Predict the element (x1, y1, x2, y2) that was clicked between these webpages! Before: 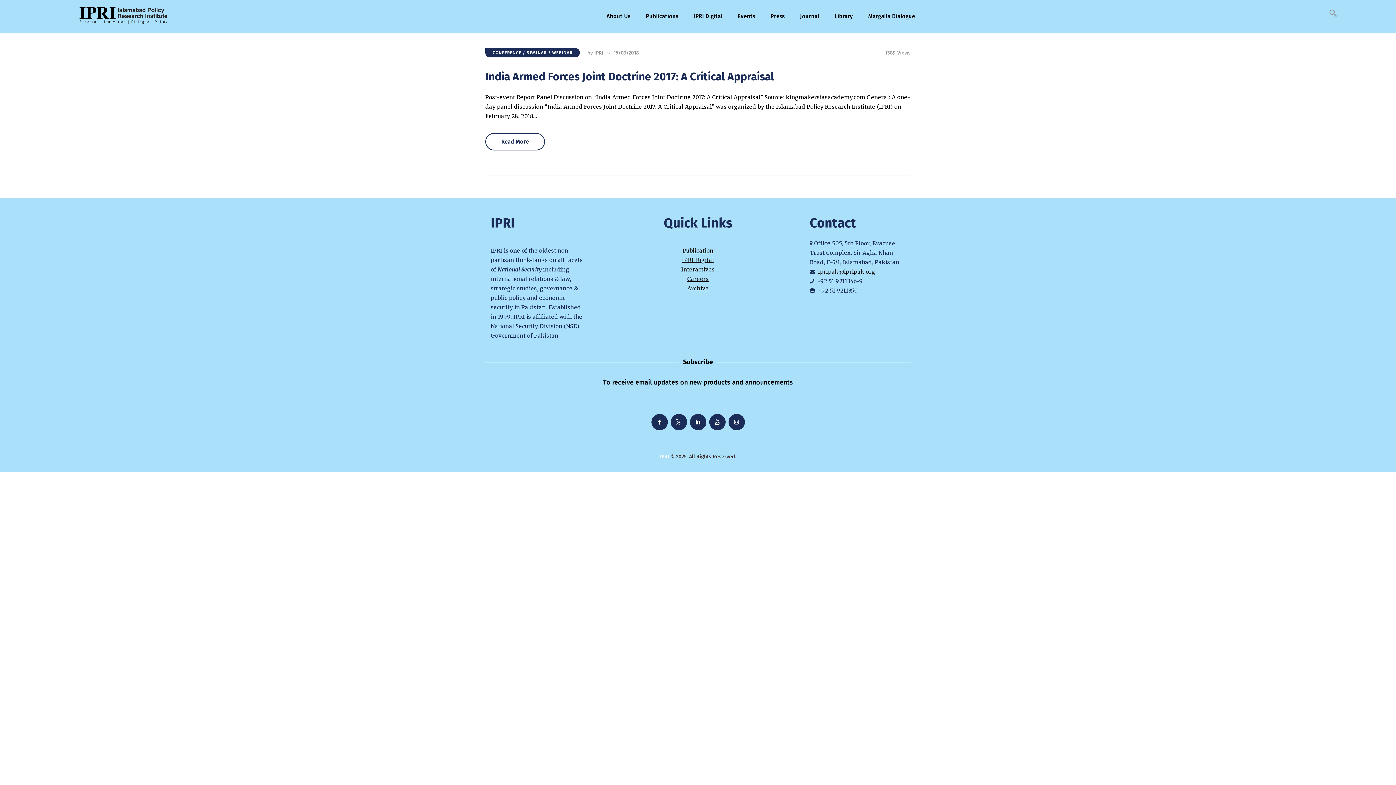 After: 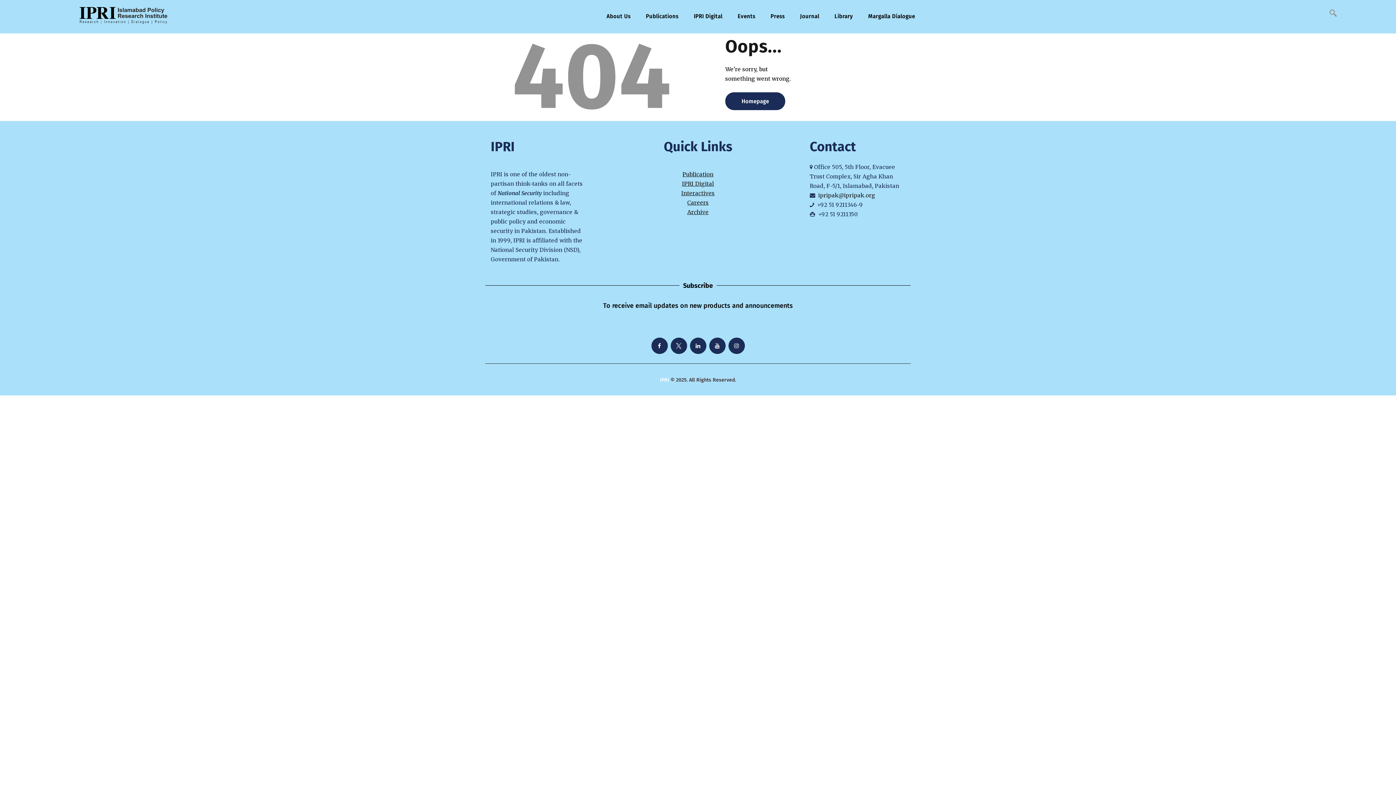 Action: bbox: (682, 256, 714, 263) label: IPRI Digital